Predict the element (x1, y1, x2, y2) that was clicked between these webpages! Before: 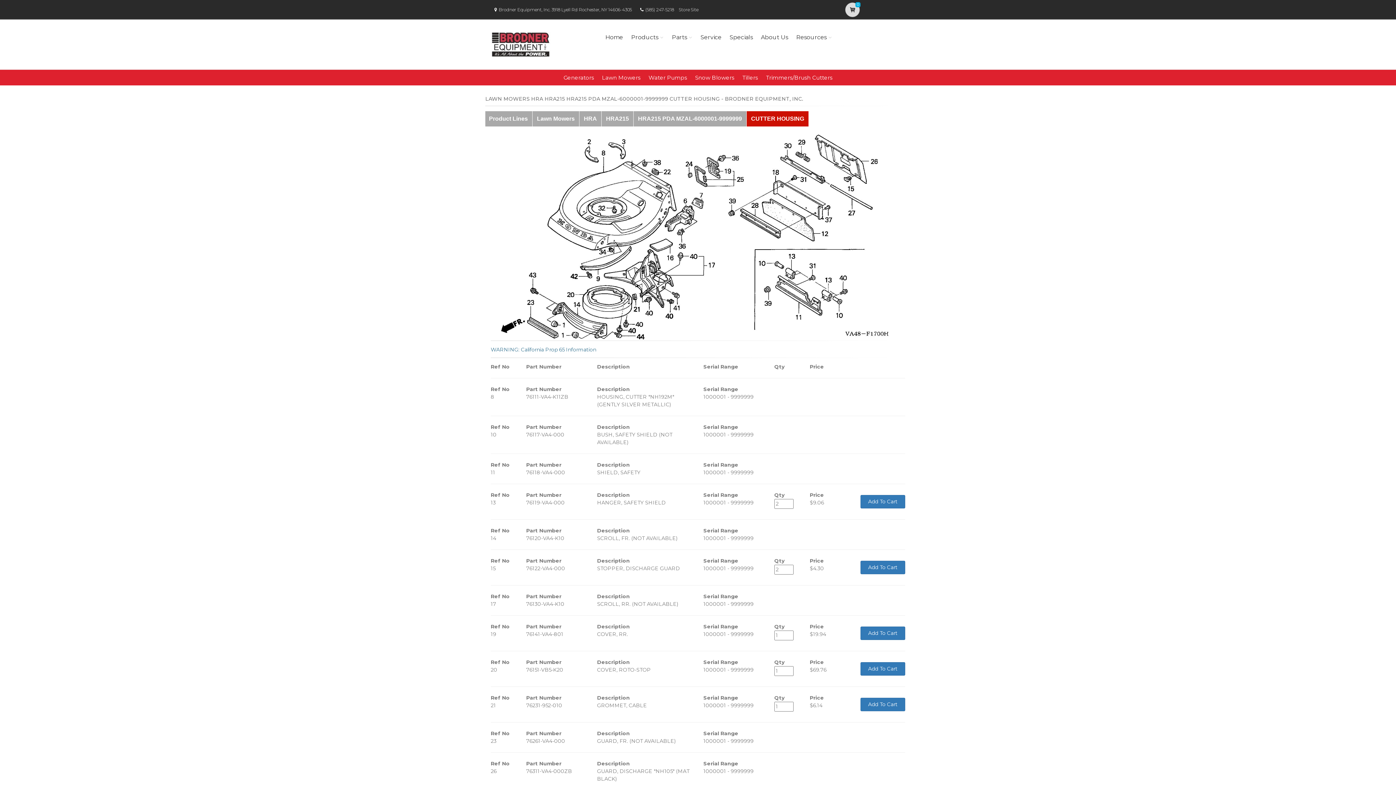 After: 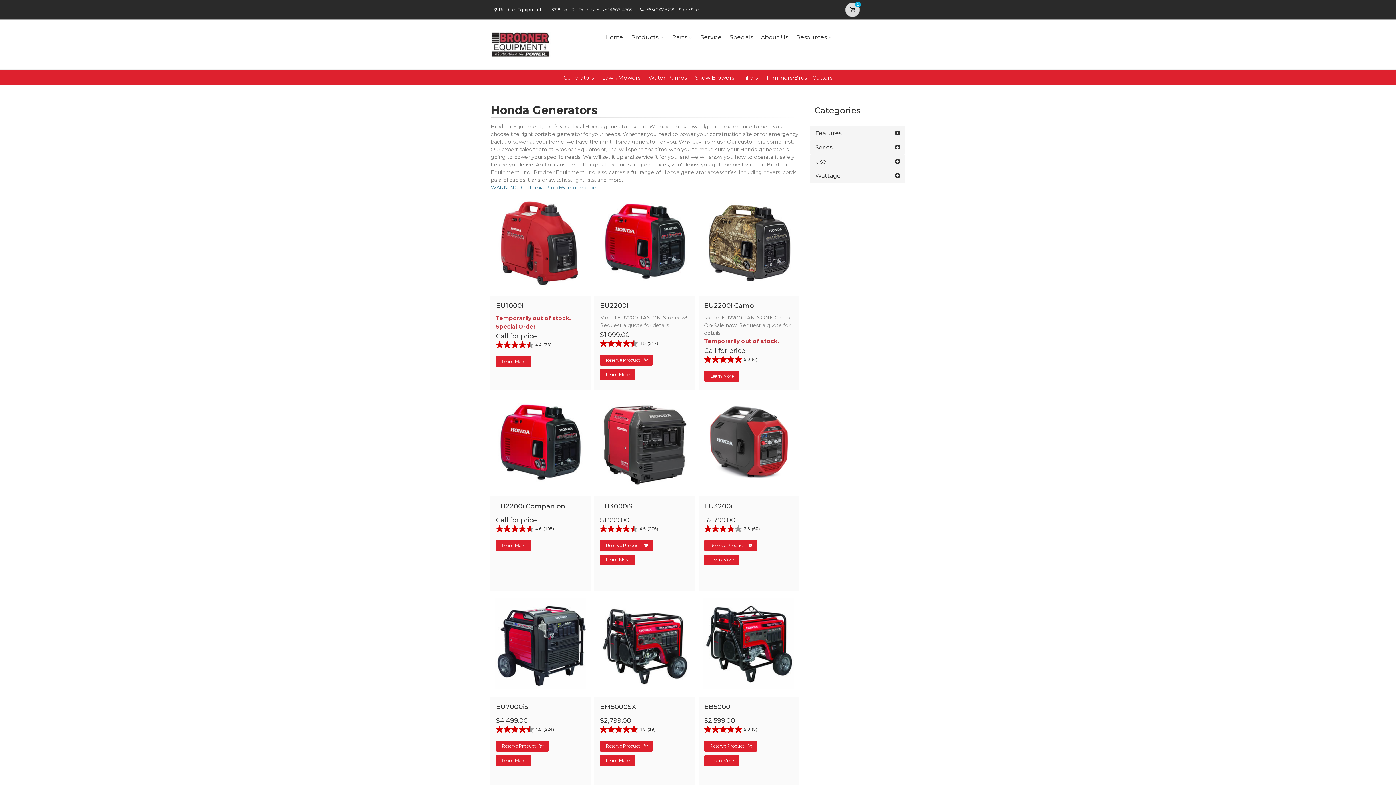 Action: label: Generators bbox: (563, 74, 594, 80)